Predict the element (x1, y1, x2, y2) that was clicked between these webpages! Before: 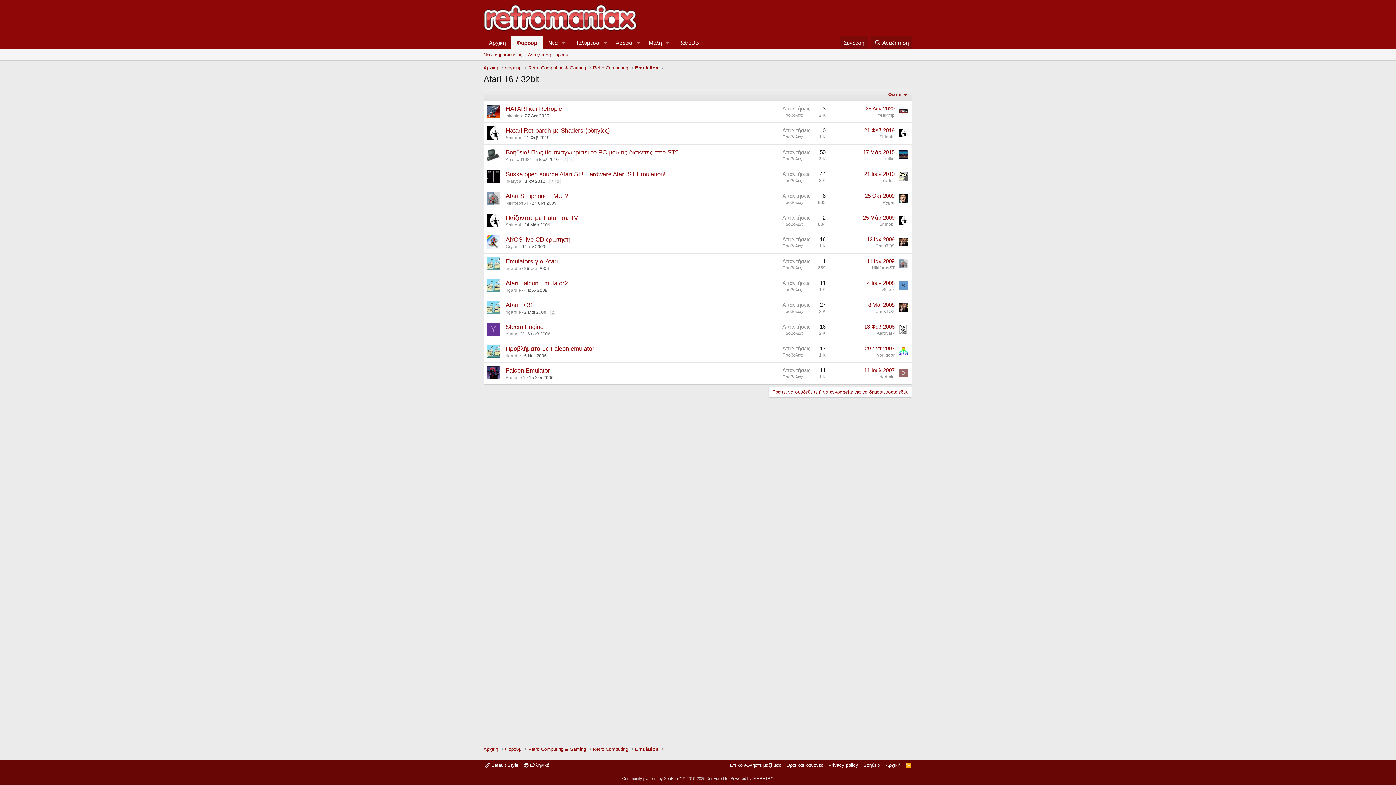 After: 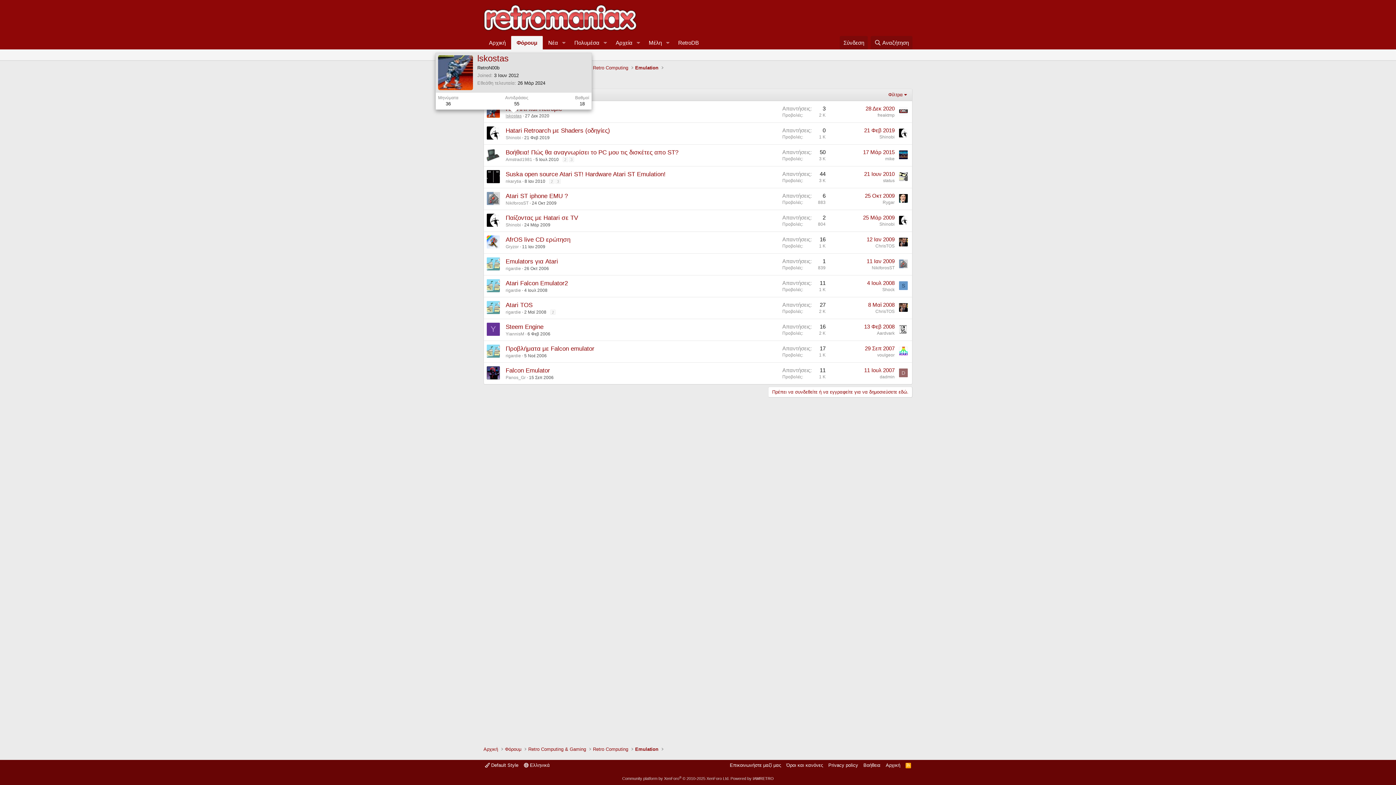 Action: label: lskostas bbox: (505, 113, 521, 118)